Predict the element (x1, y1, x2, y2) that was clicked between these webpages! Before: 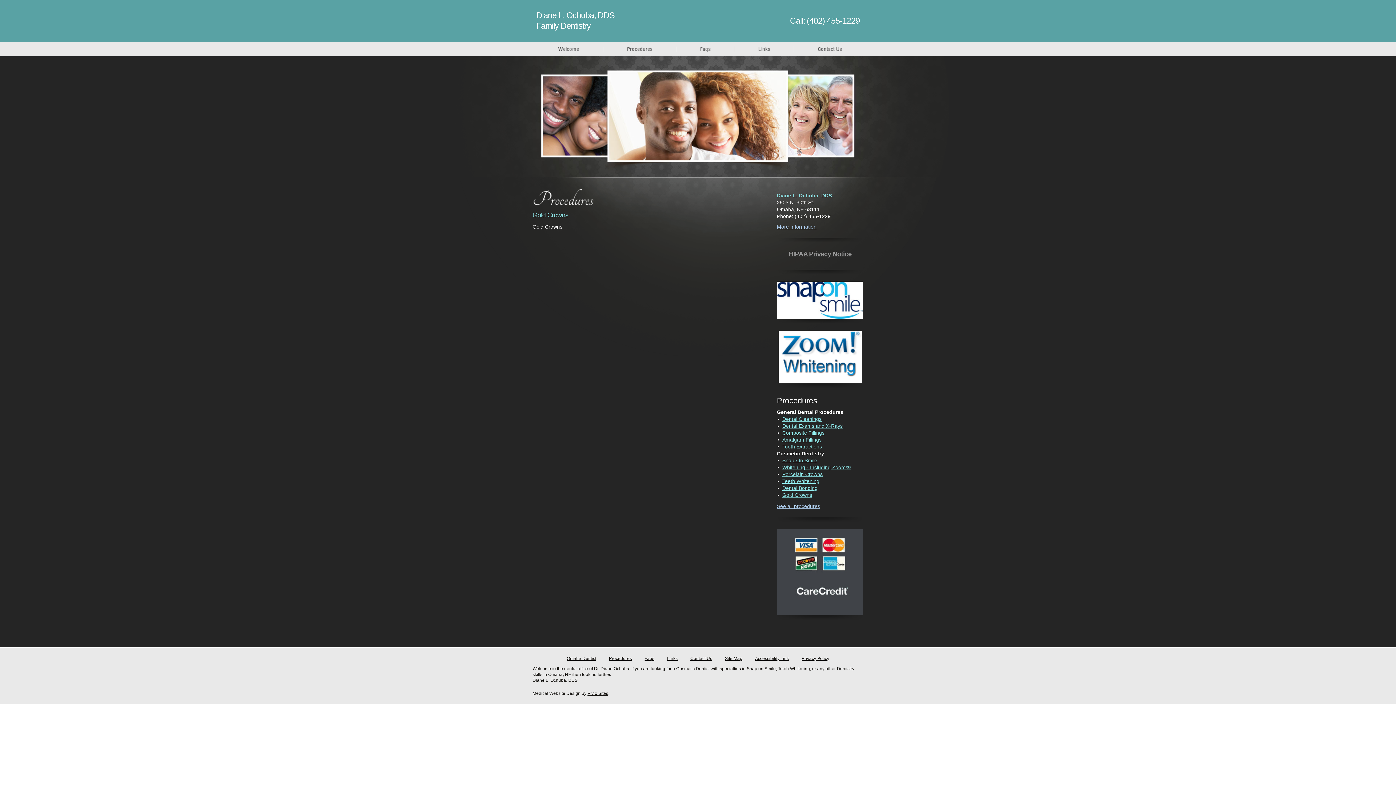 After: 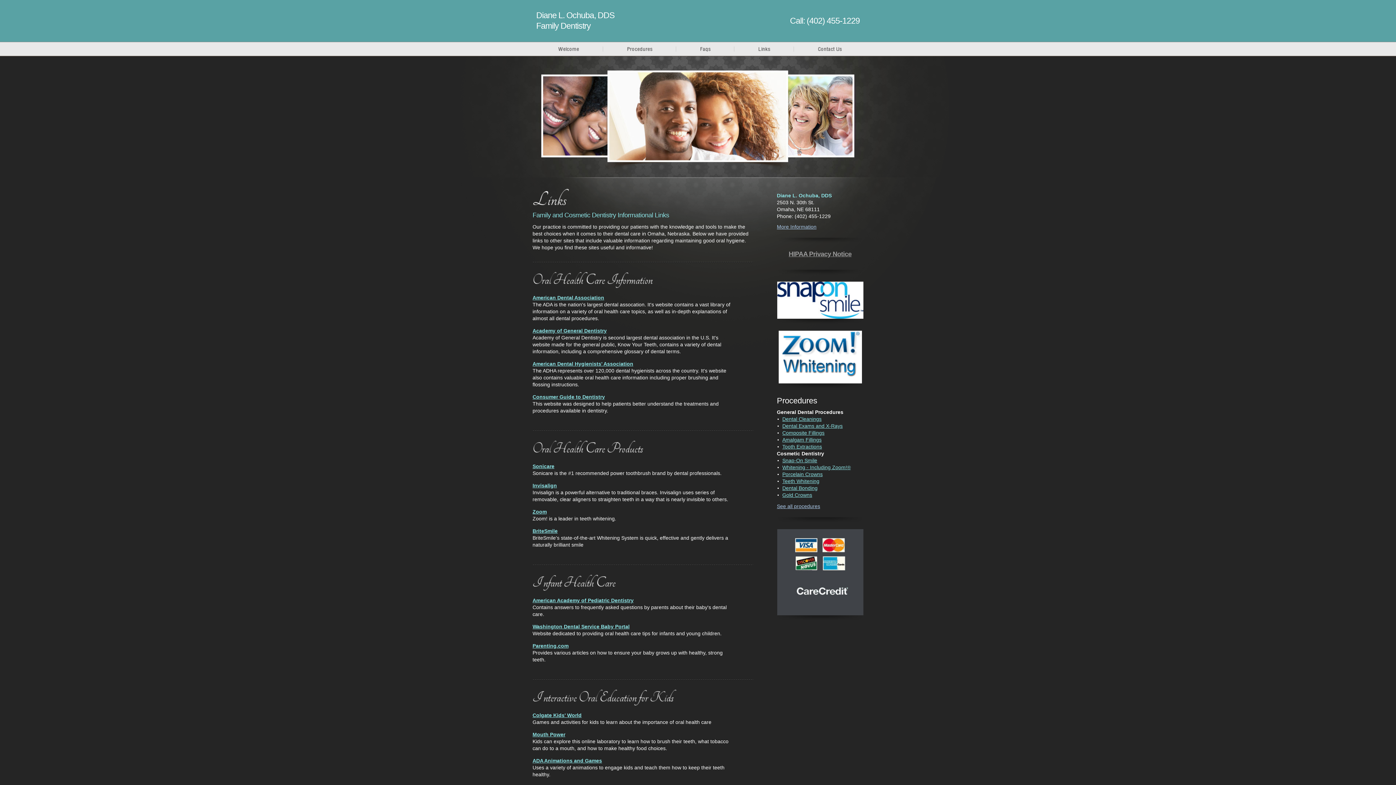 Action: label: Links bbox: (667, 656, 677, 661)